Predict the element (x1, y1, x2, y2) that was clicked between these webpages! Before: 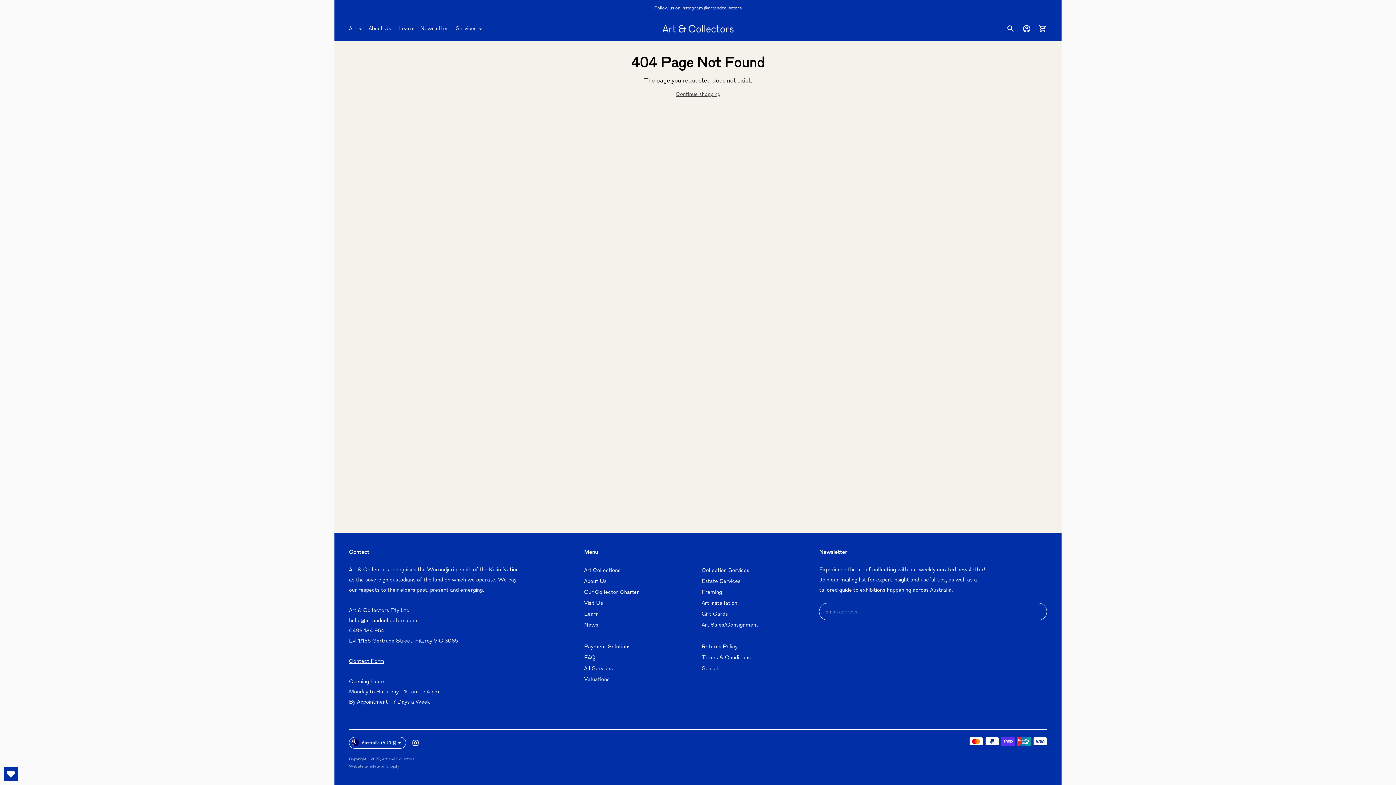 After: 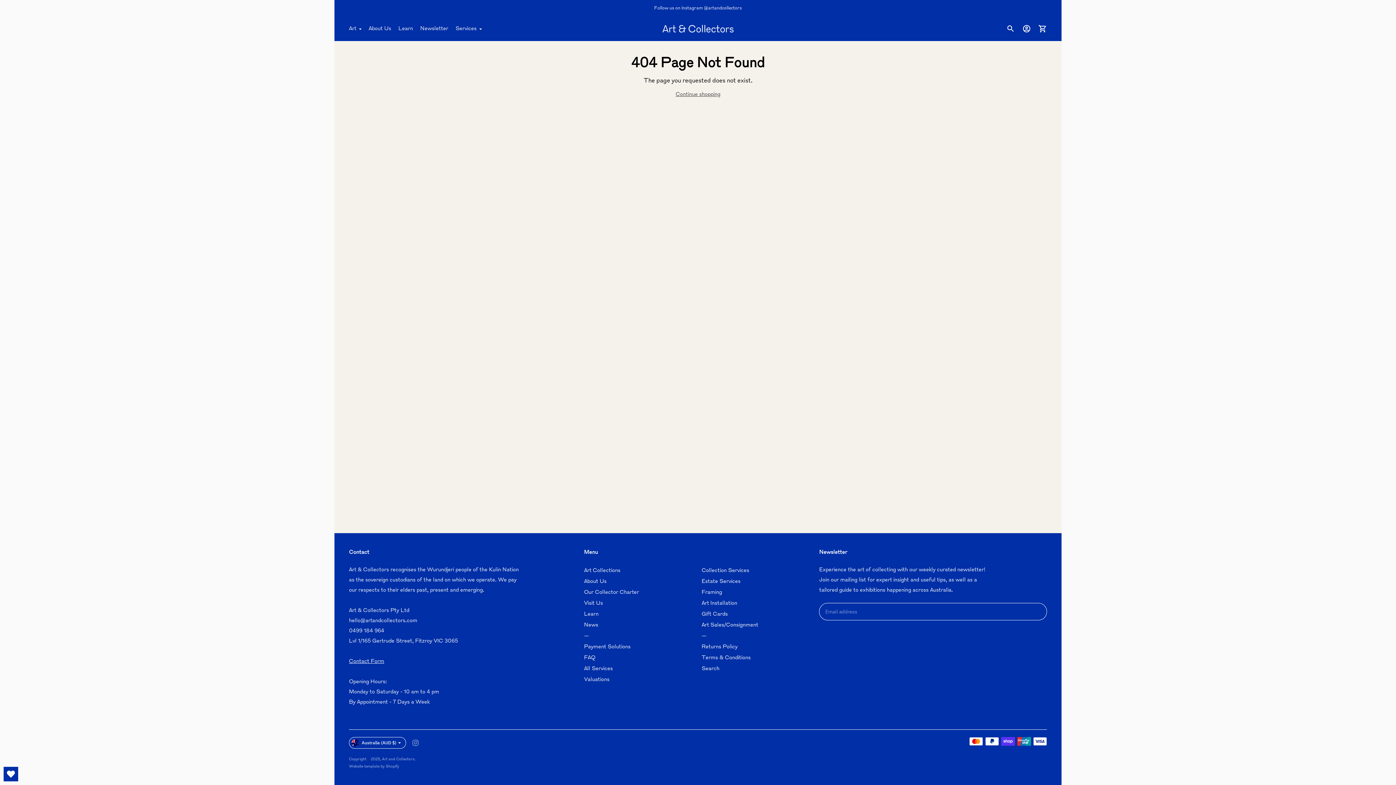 Action: bbox: (412, 739, 419, 746)